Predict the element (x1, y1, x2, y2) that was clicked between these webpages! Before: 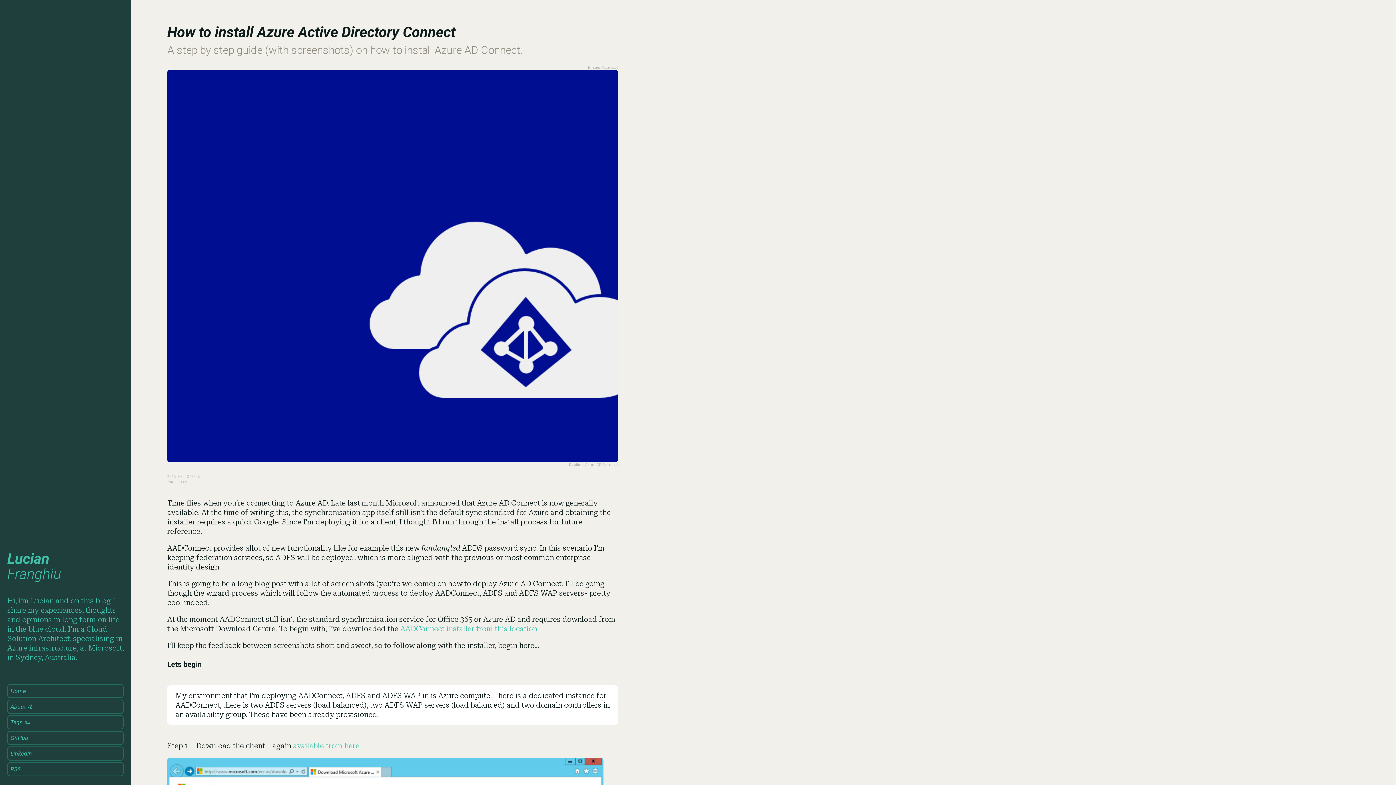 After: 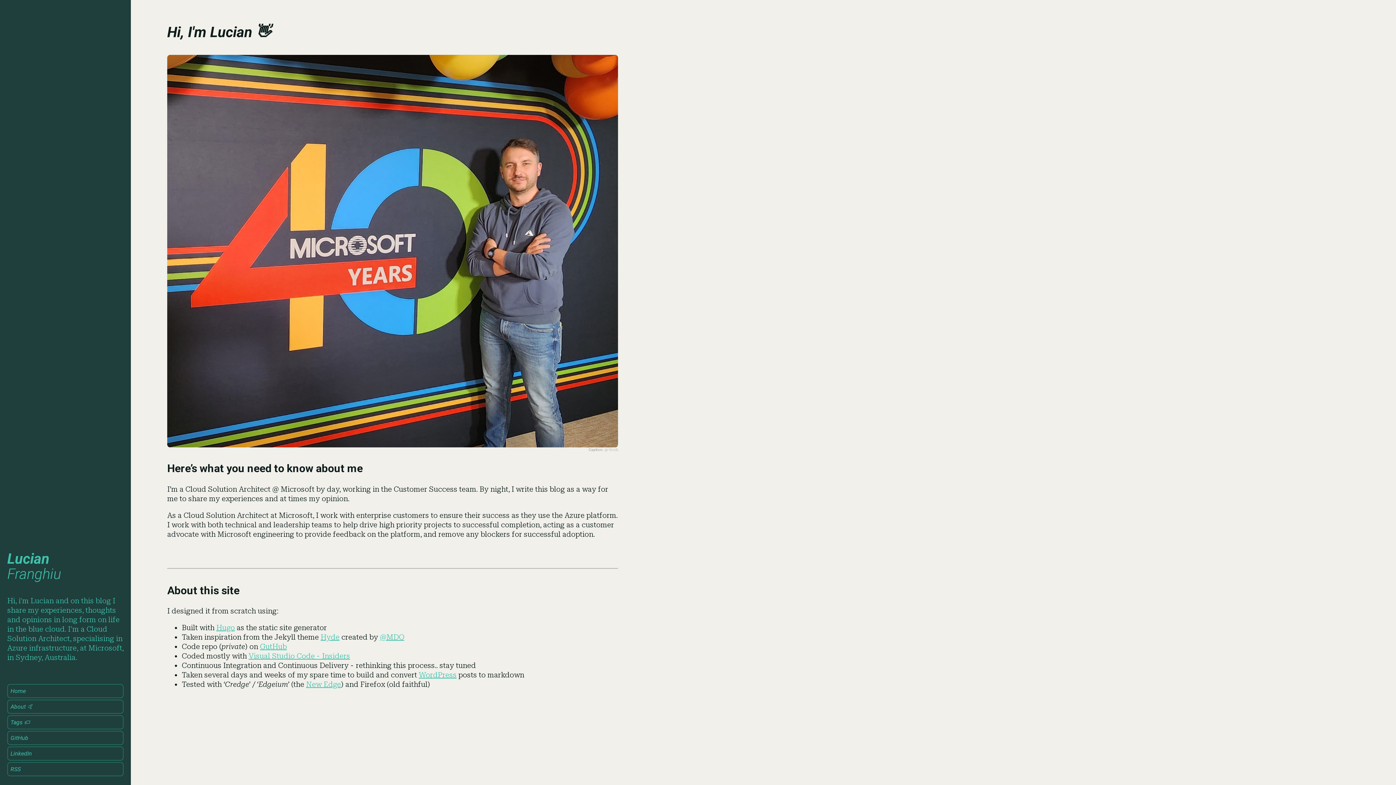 Action: bbox: (7, 700, 123, 714) label: About 🤙